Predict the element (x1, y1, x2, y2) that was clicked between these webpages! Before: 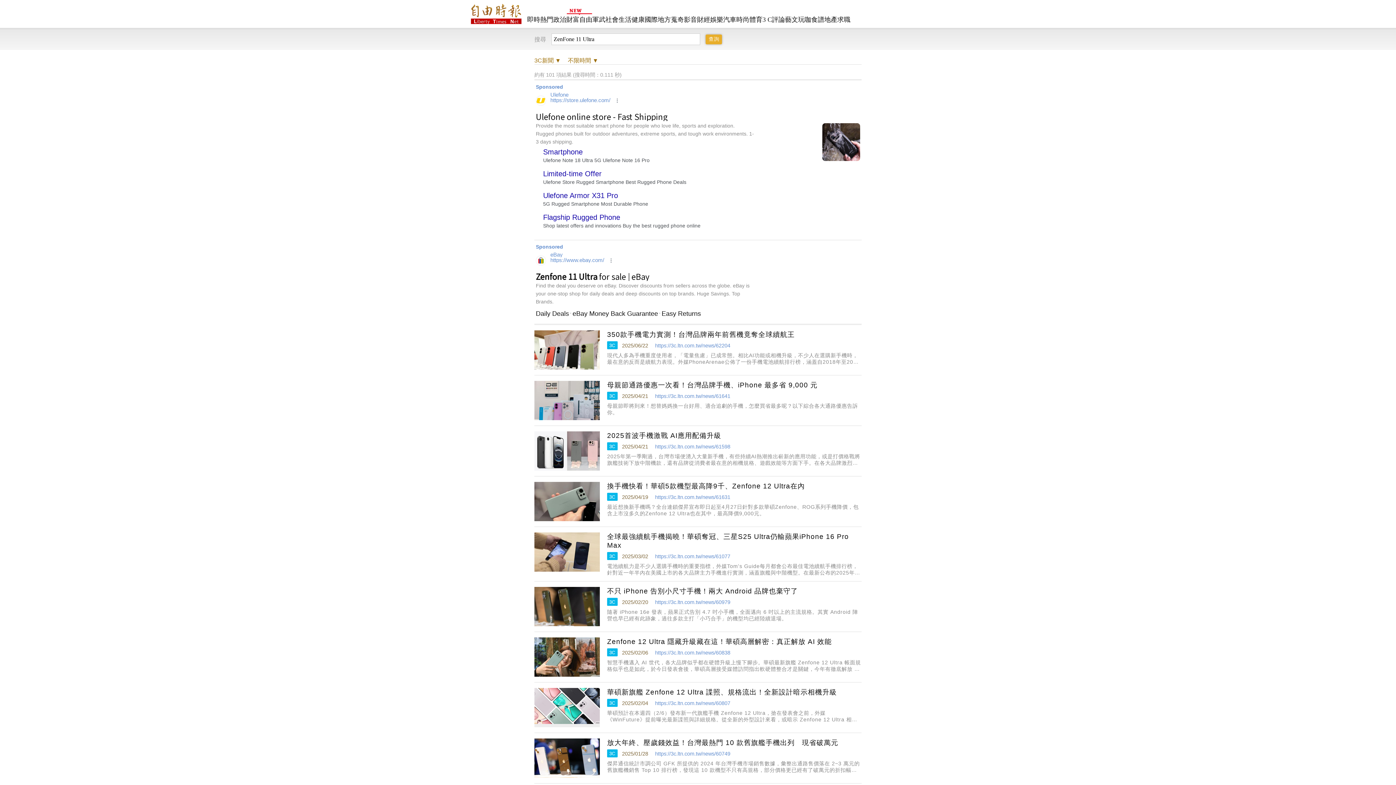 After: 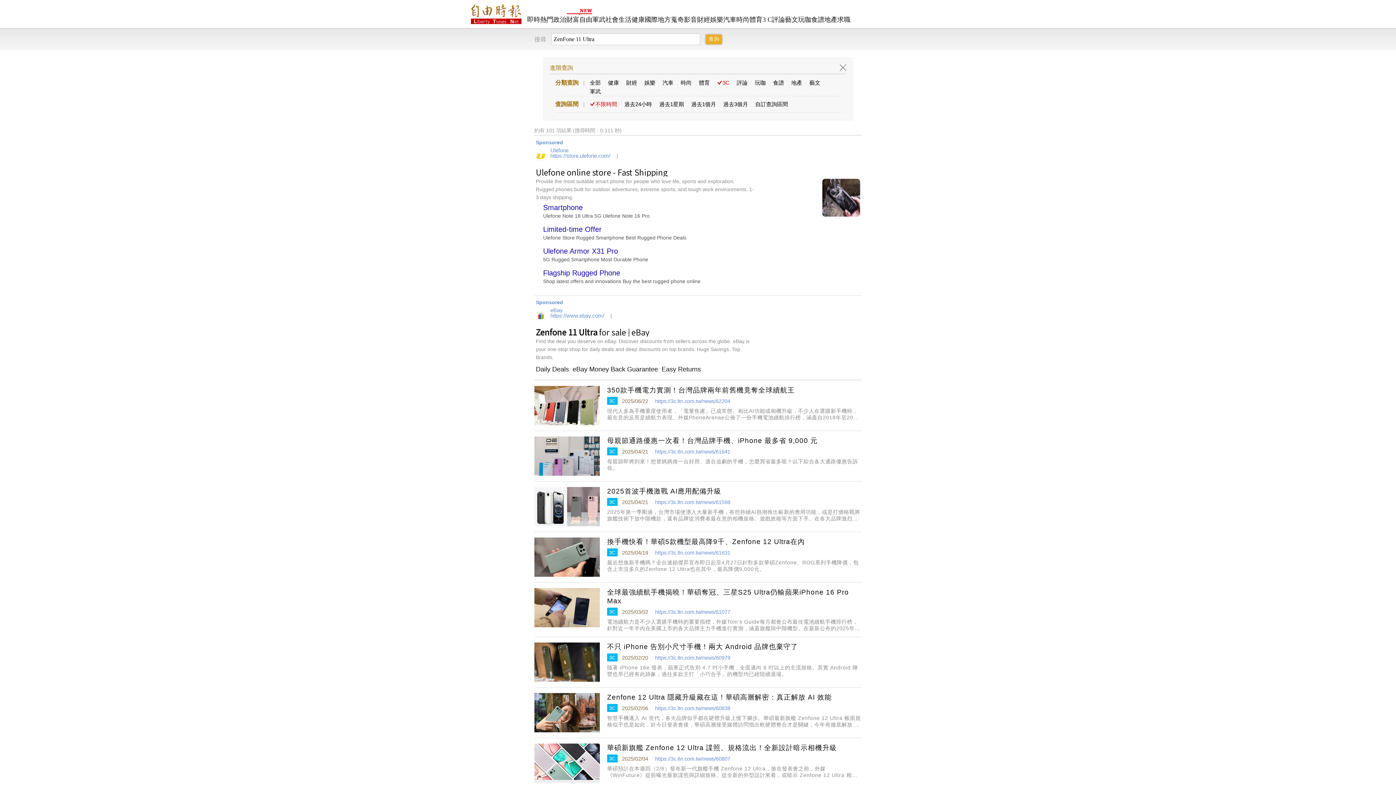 Action: bbox: (568, 57, 598, 63) label: 不限時間 ▼